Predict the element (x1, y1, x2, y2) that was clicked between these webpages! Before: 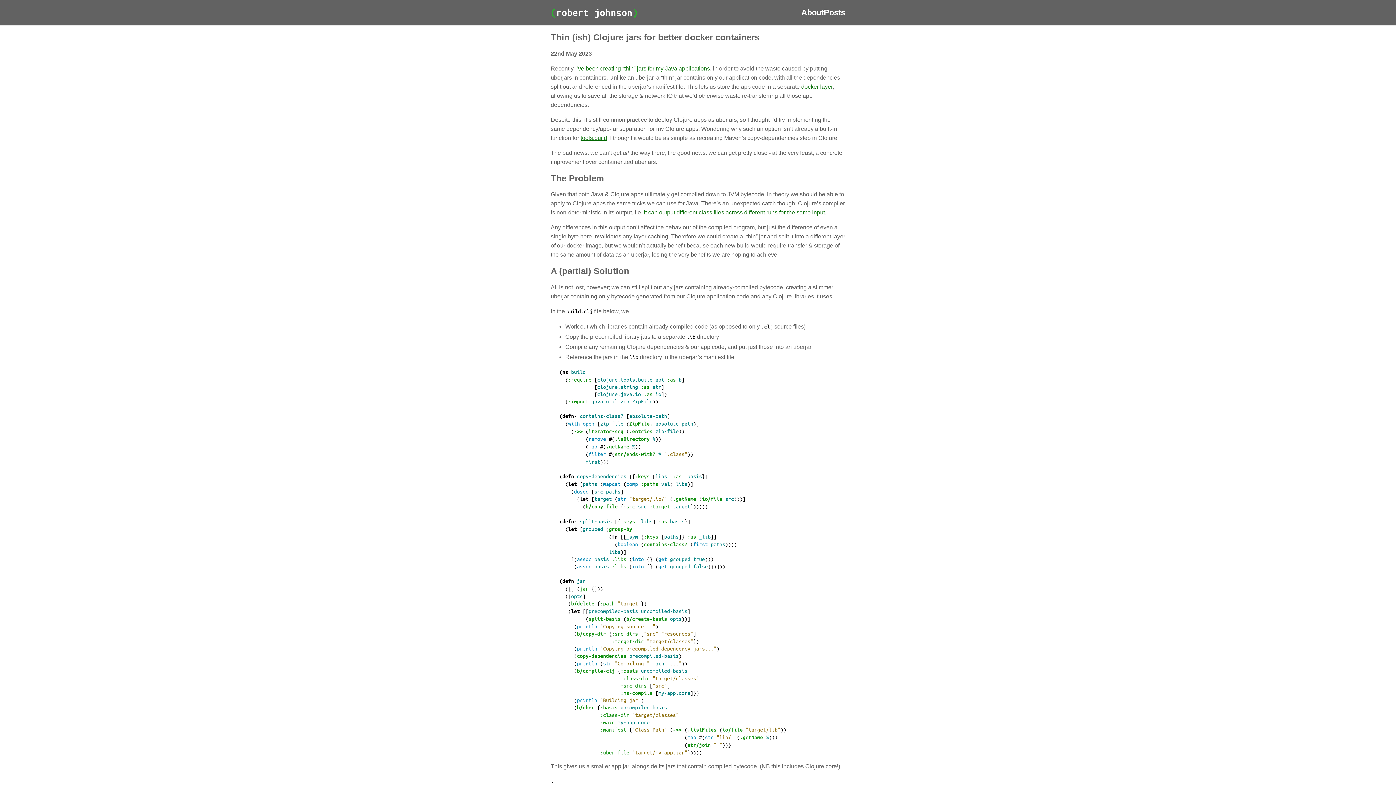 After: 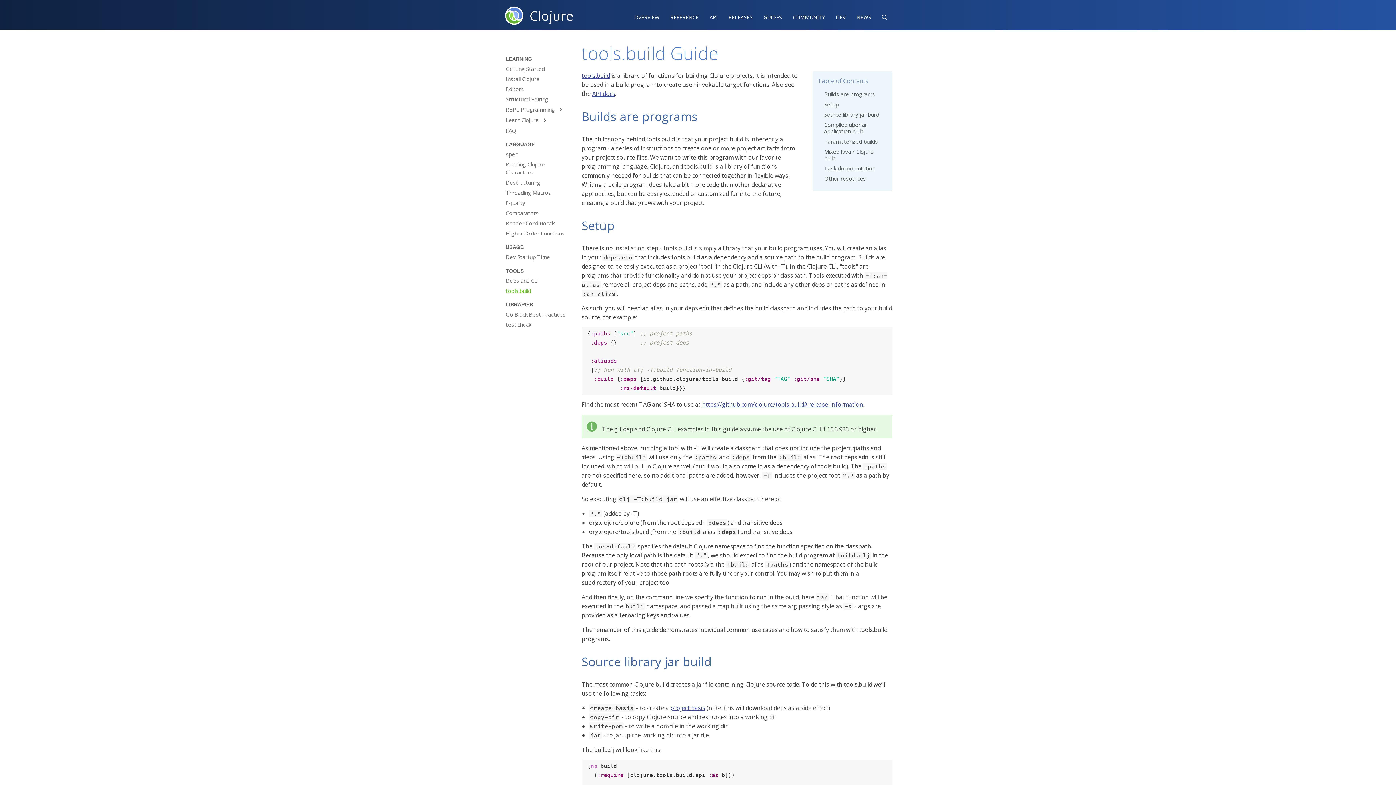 Action: label: tools.build bbox: (580, 134, 607, 140)